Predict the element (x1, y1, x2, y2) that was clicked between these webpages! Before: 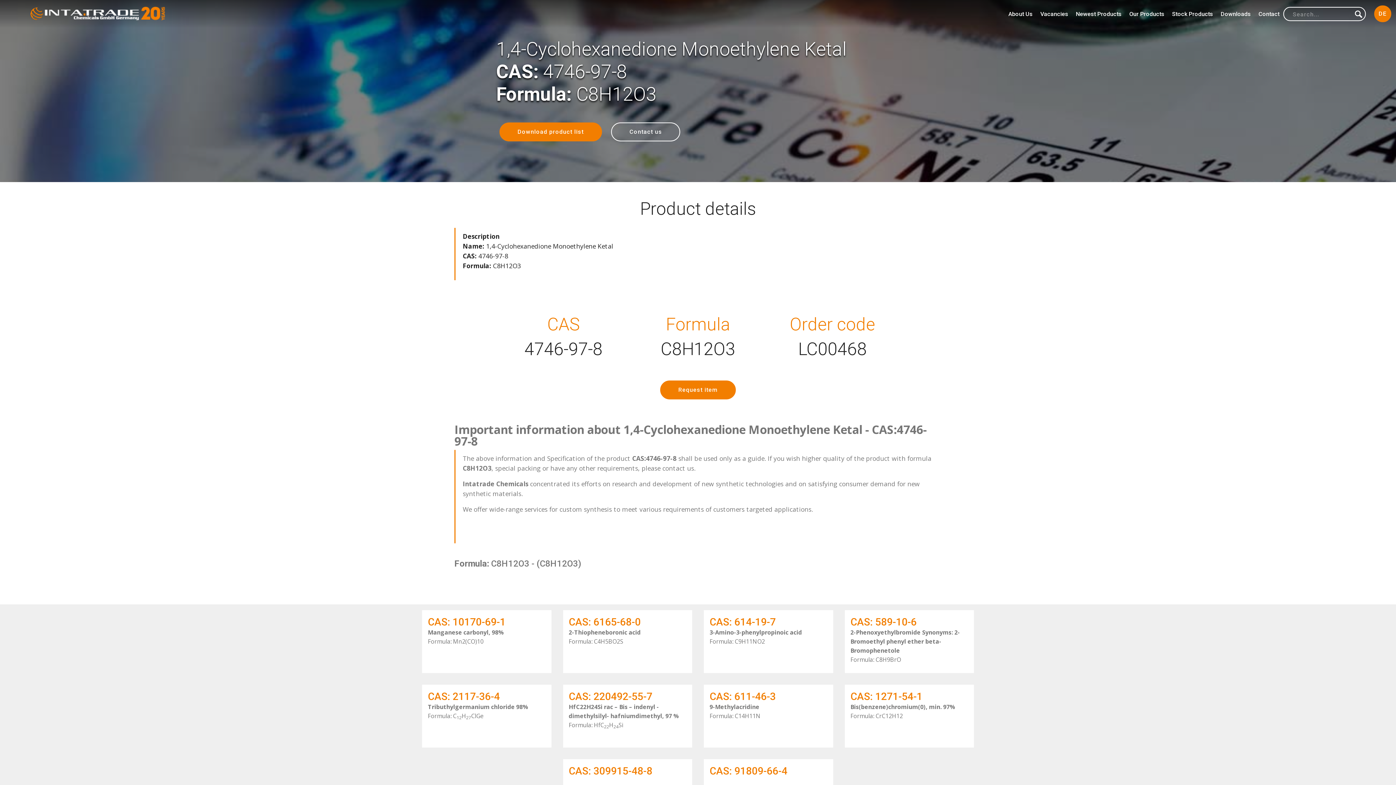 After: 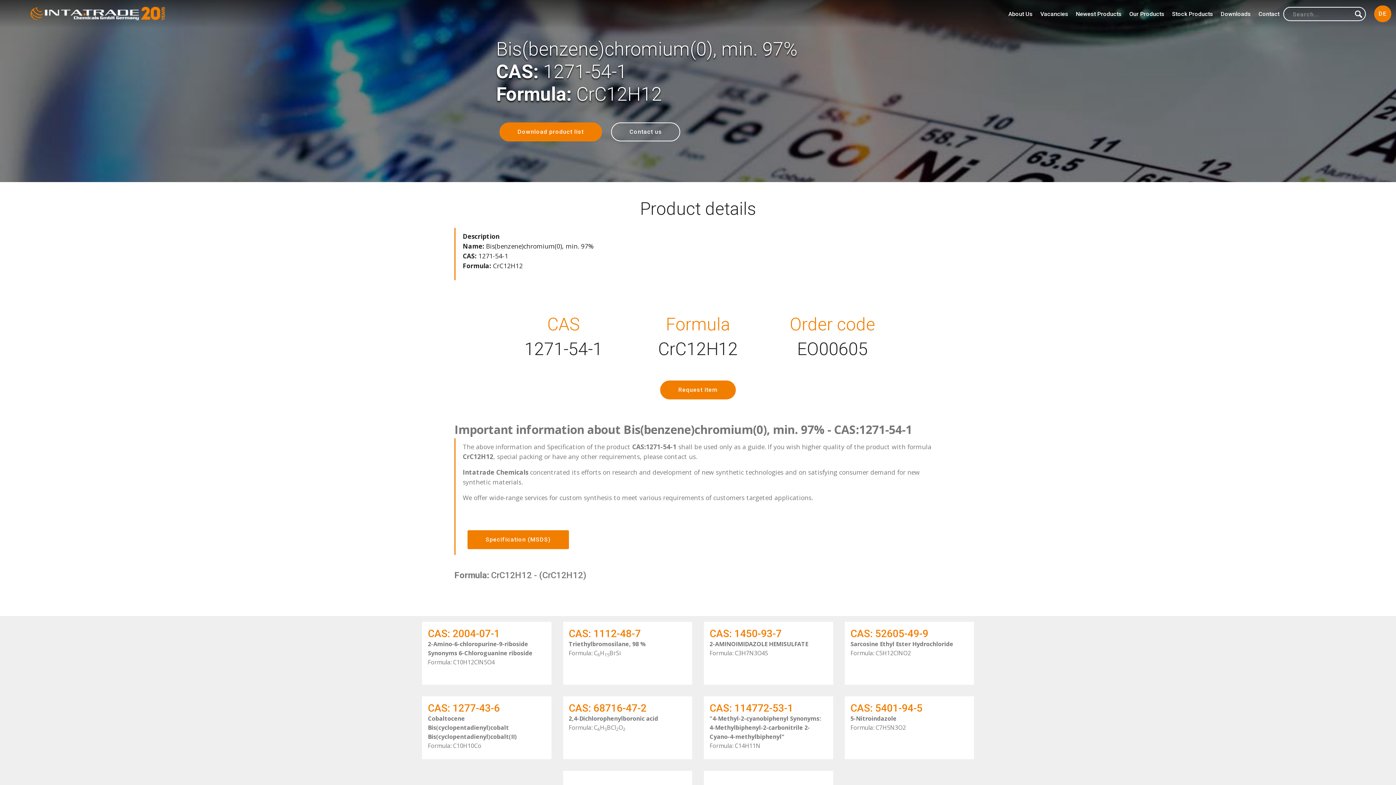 Action: label: CAS: 1271-54-1 bbox: (850, 690, 968, 702)